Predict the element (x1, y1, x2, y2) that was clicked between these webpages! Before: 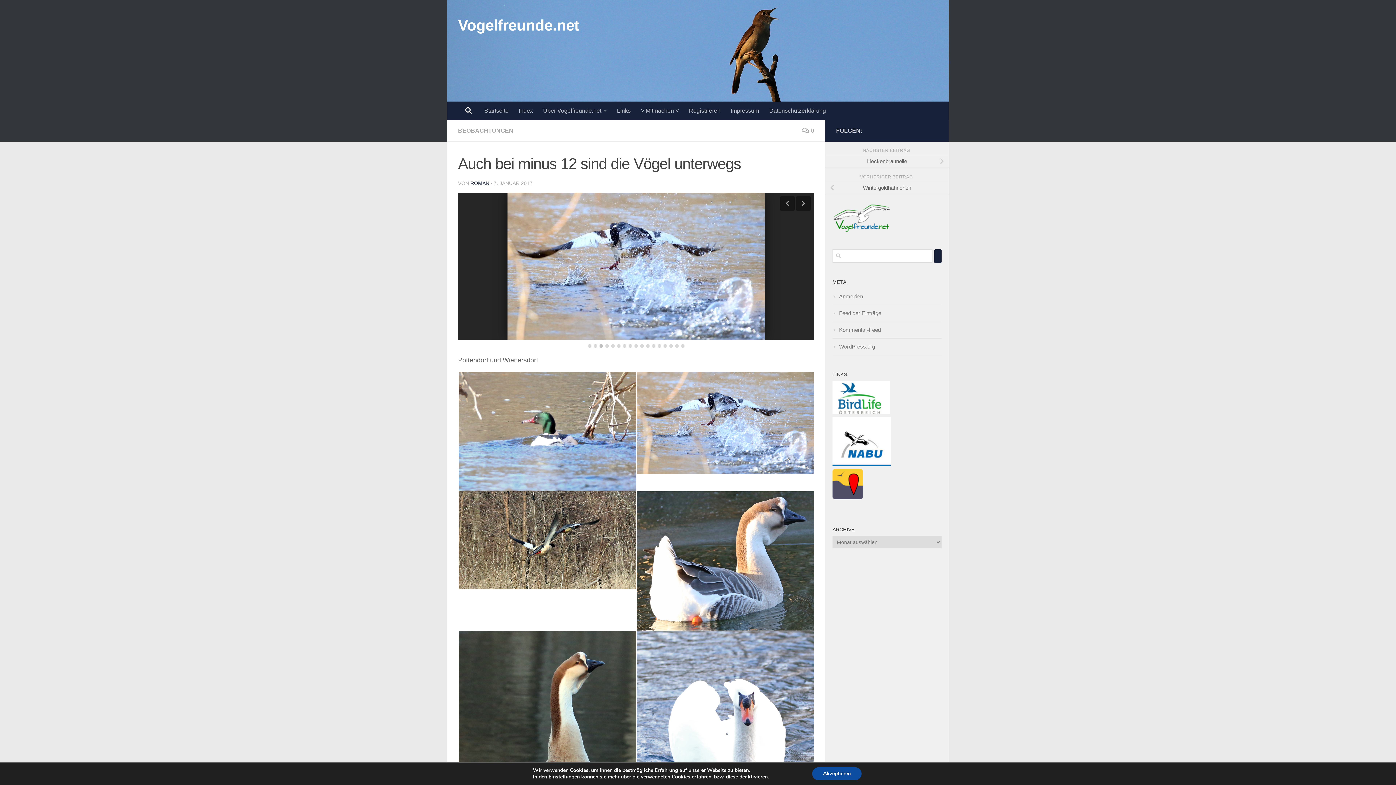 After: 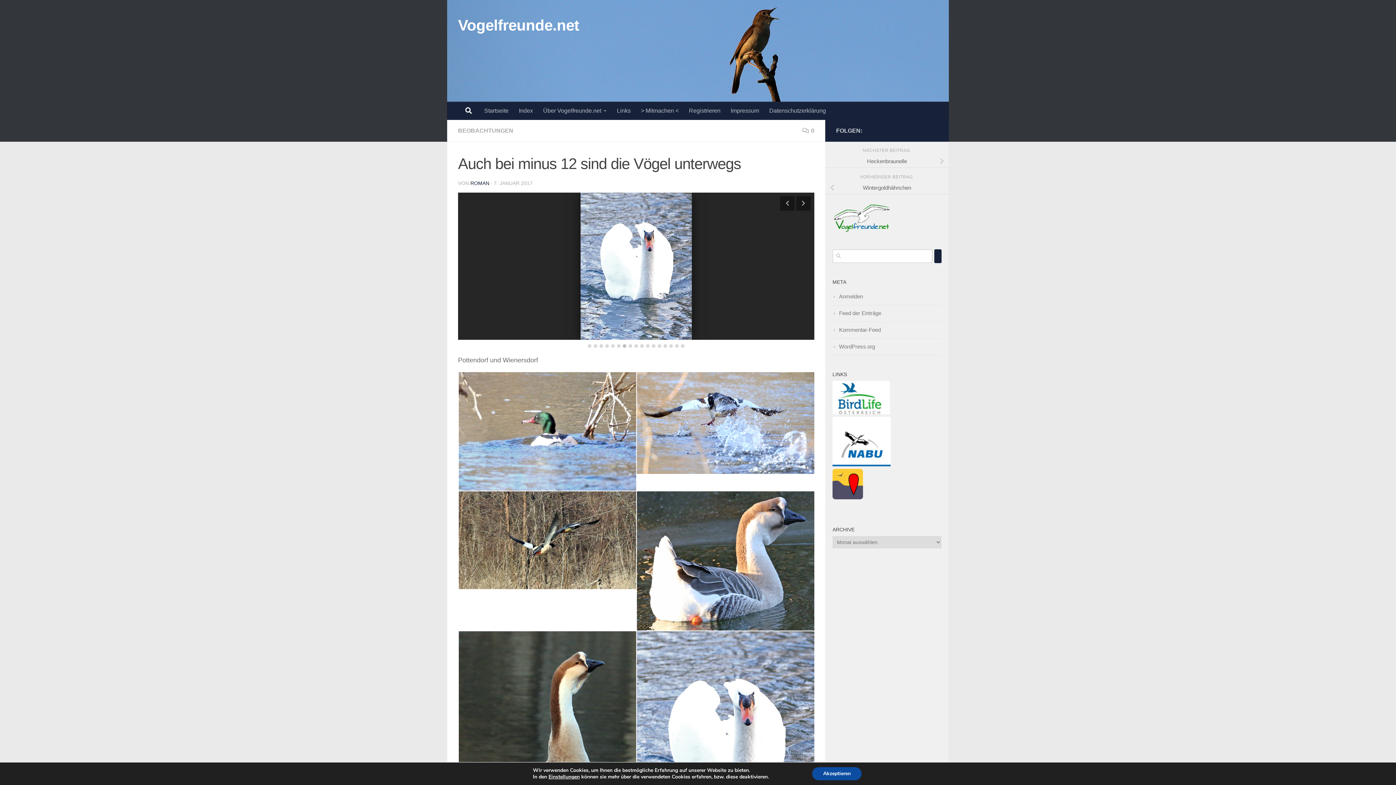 Action: bbox: (832, 494, 863, 500)